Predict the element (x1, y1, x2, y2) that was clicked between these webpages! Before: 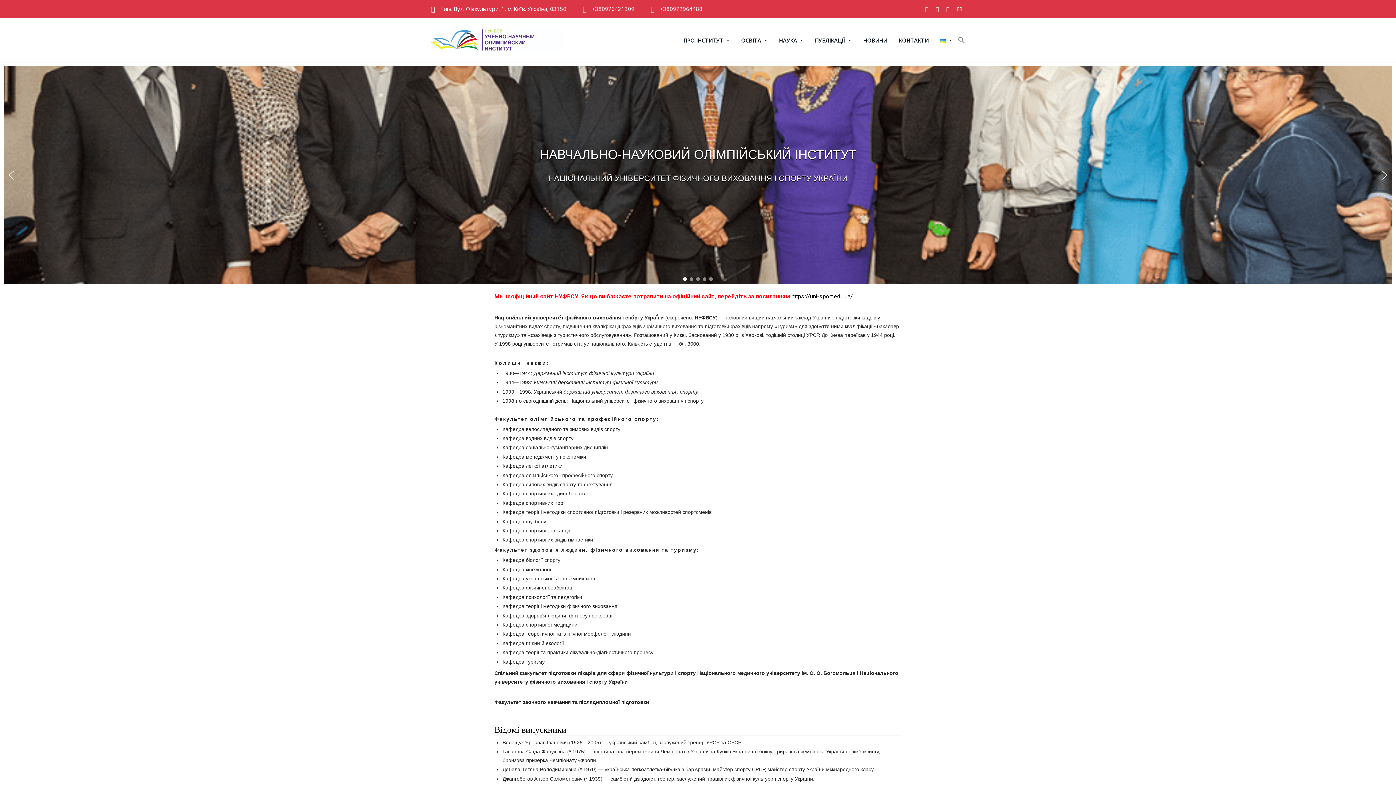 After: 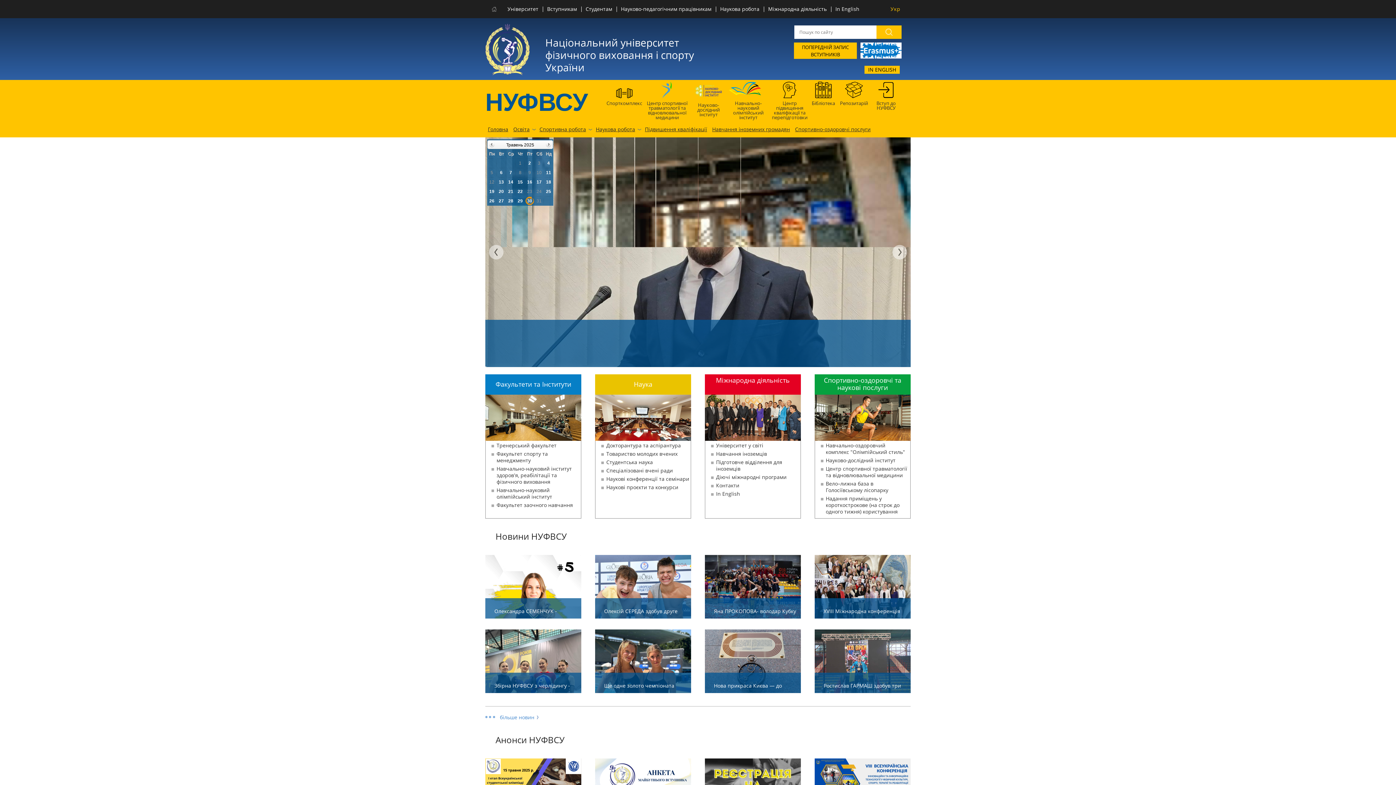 Action: label: https://uni-sport.edu.ua/  bbox: (791, 293, 854, 300)